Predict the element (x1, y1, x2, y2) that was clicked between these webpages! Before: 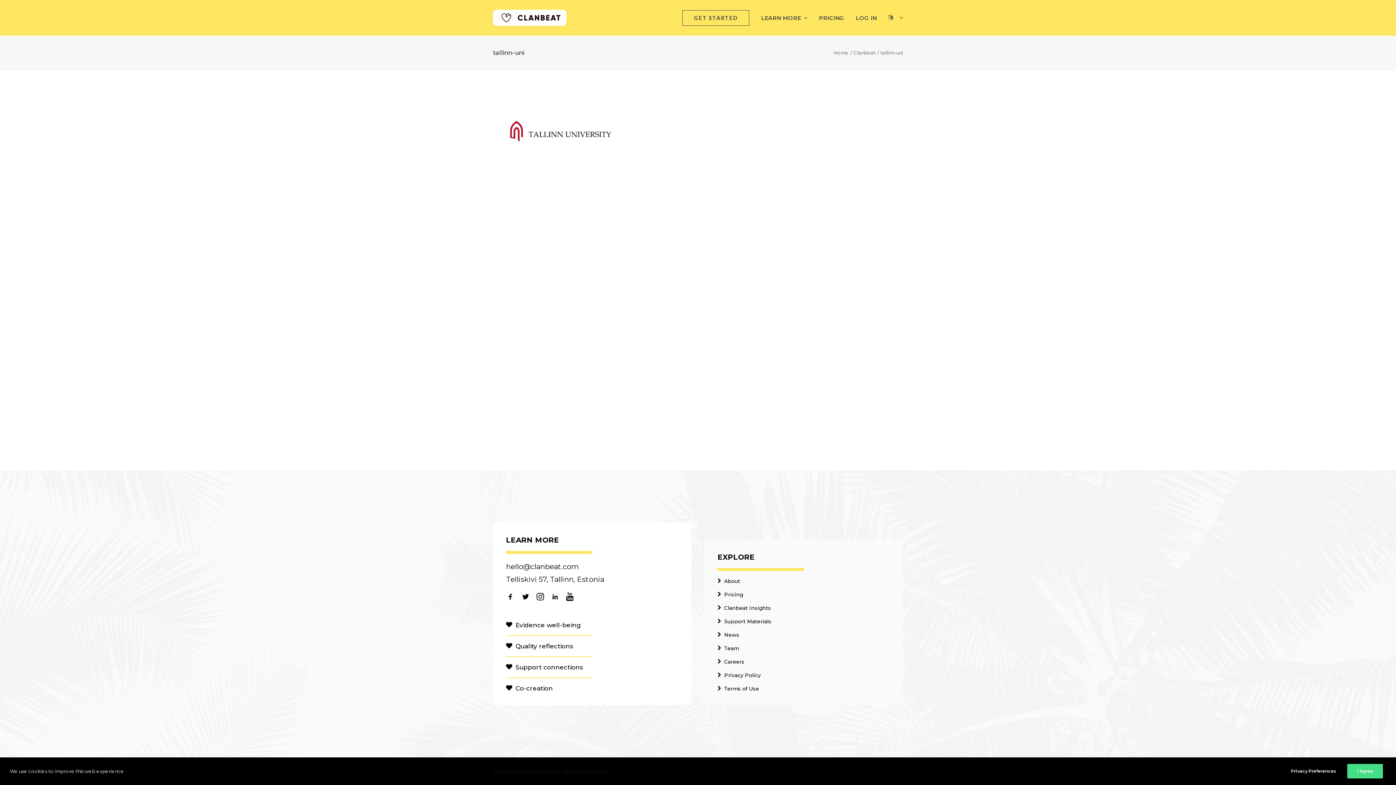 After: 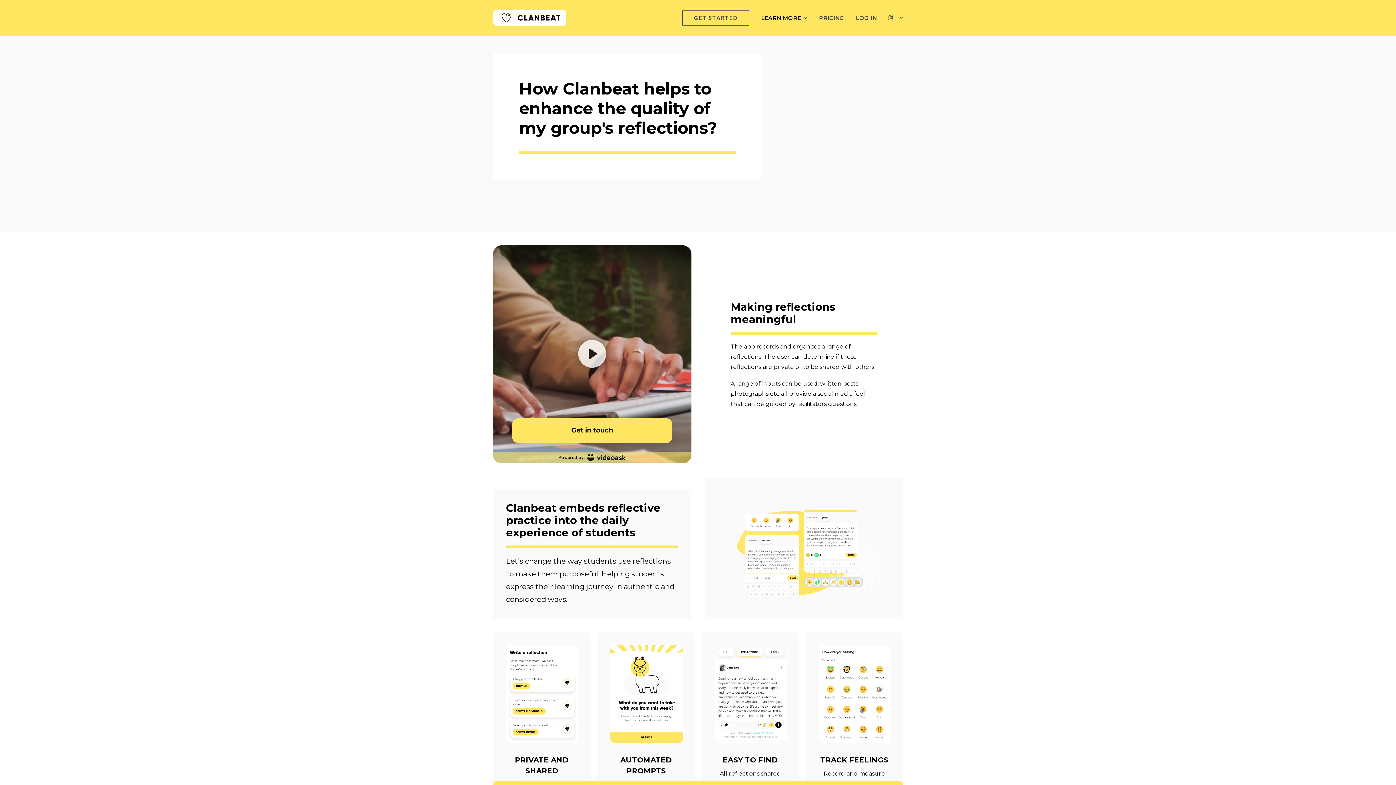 Action: label: Quality reflections bbox: (506, 642, 573, 650)